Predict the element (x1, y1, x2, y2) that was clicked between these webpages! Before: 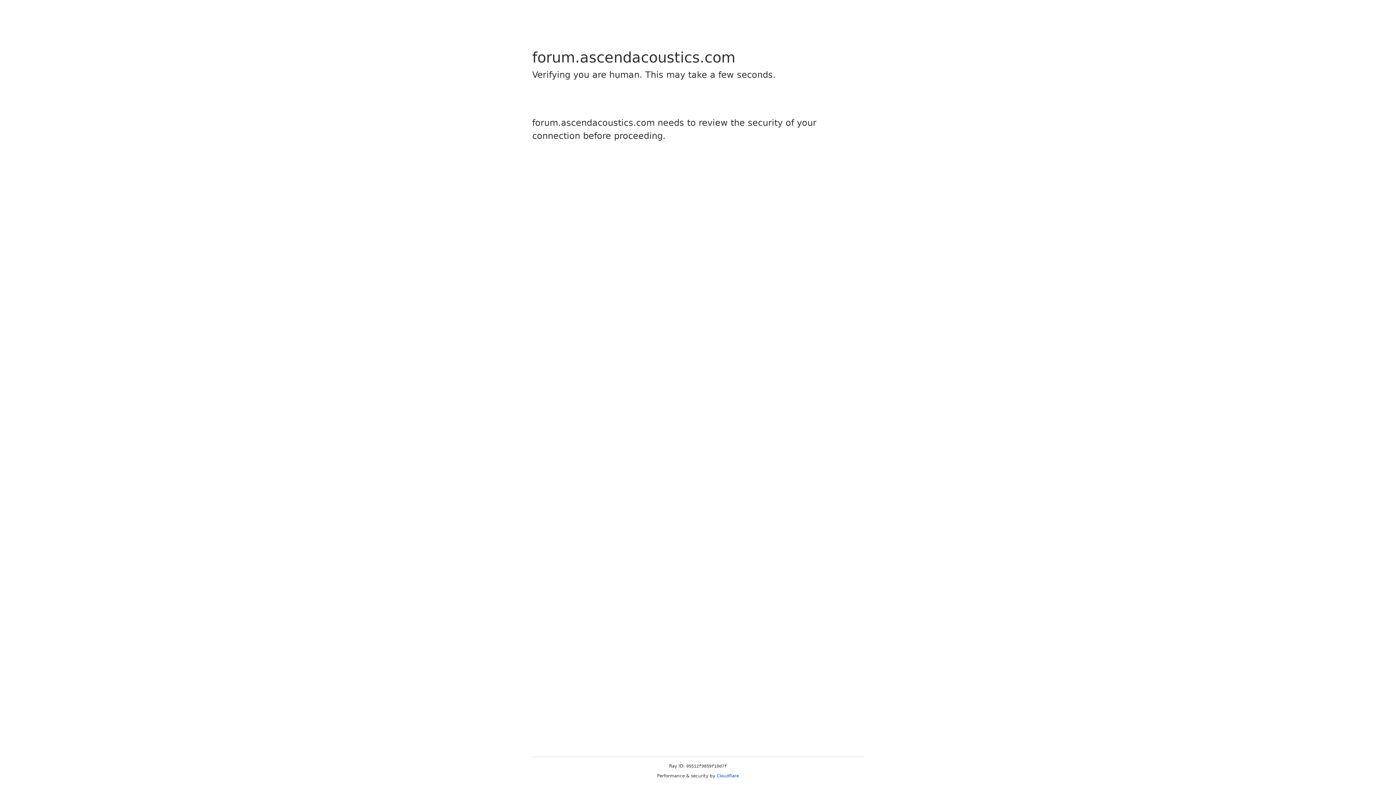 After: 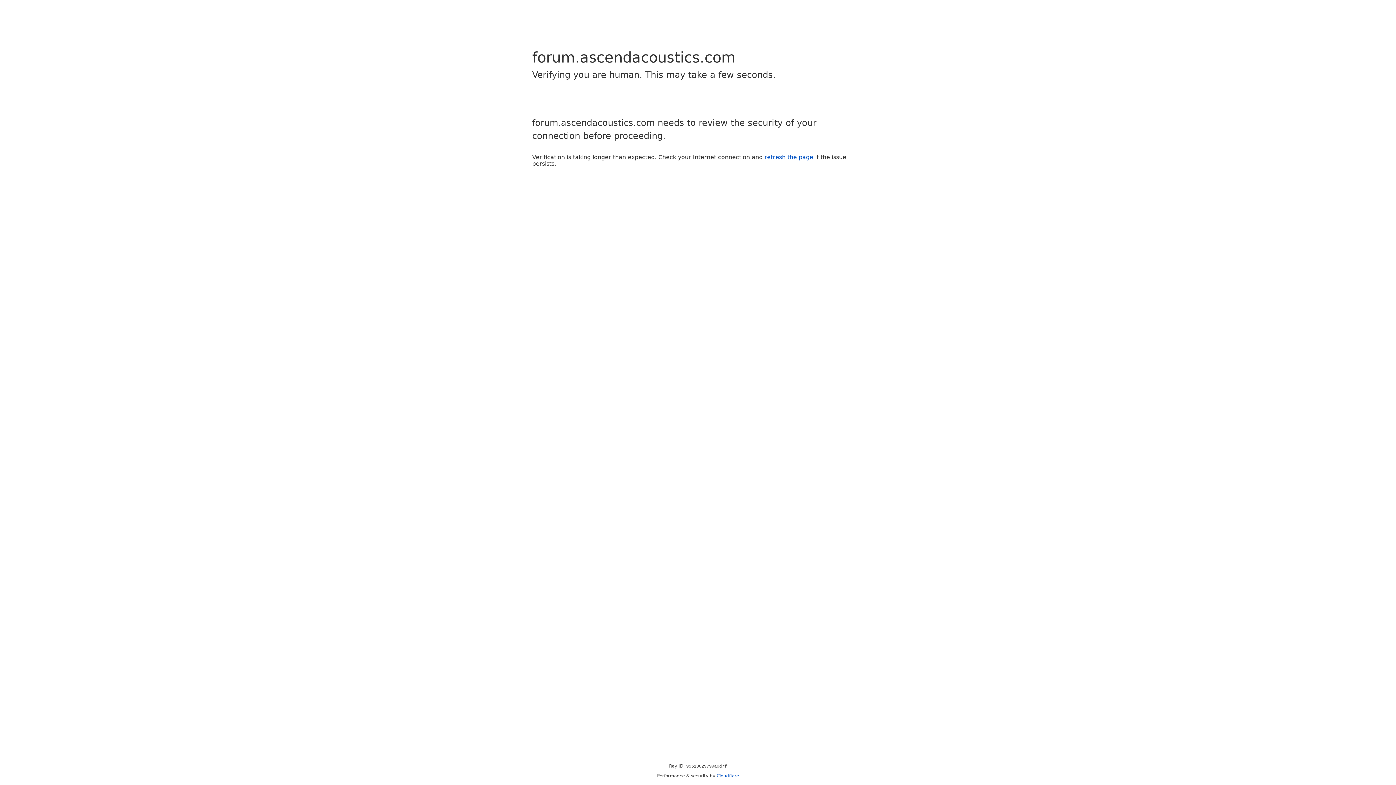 Action: bbox: (716, 773, 739, 778) label: Cloudflare